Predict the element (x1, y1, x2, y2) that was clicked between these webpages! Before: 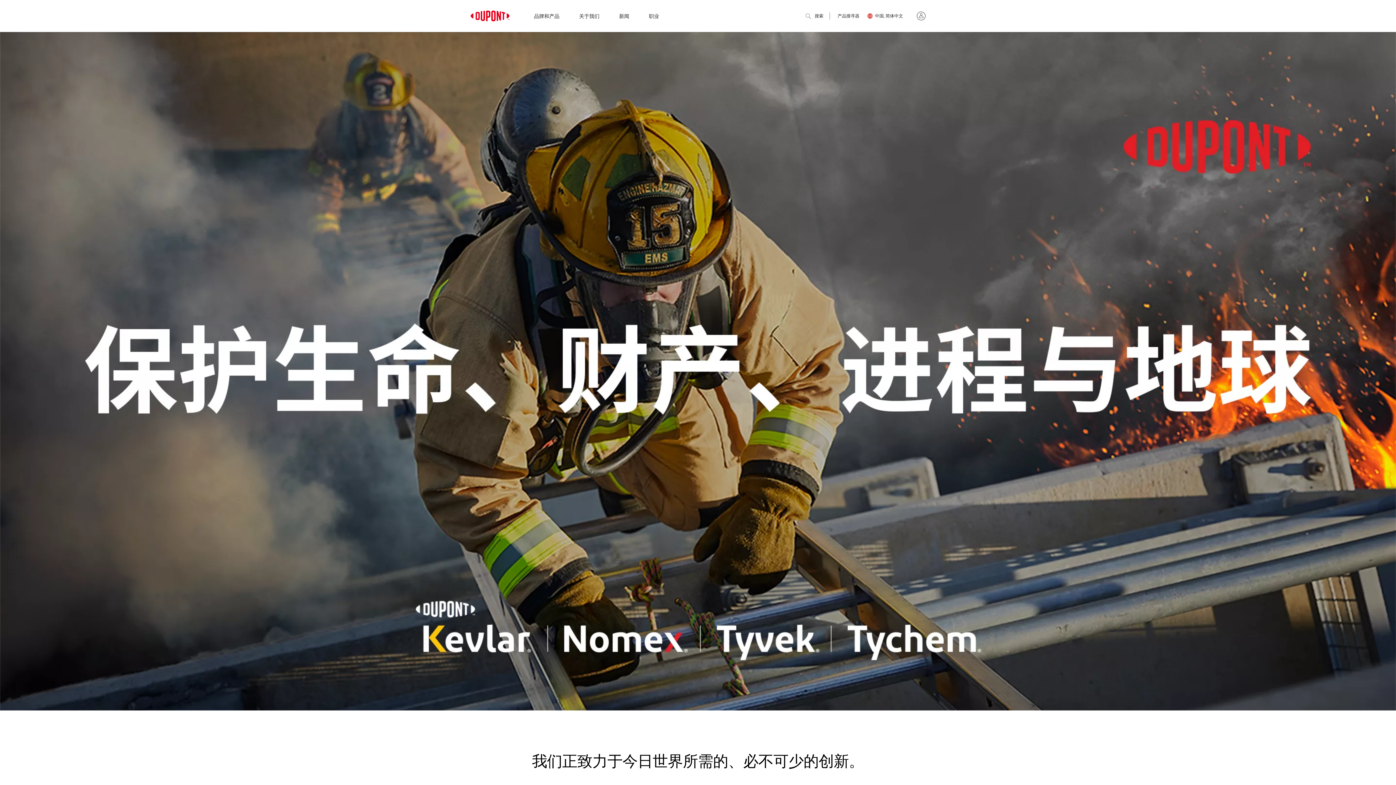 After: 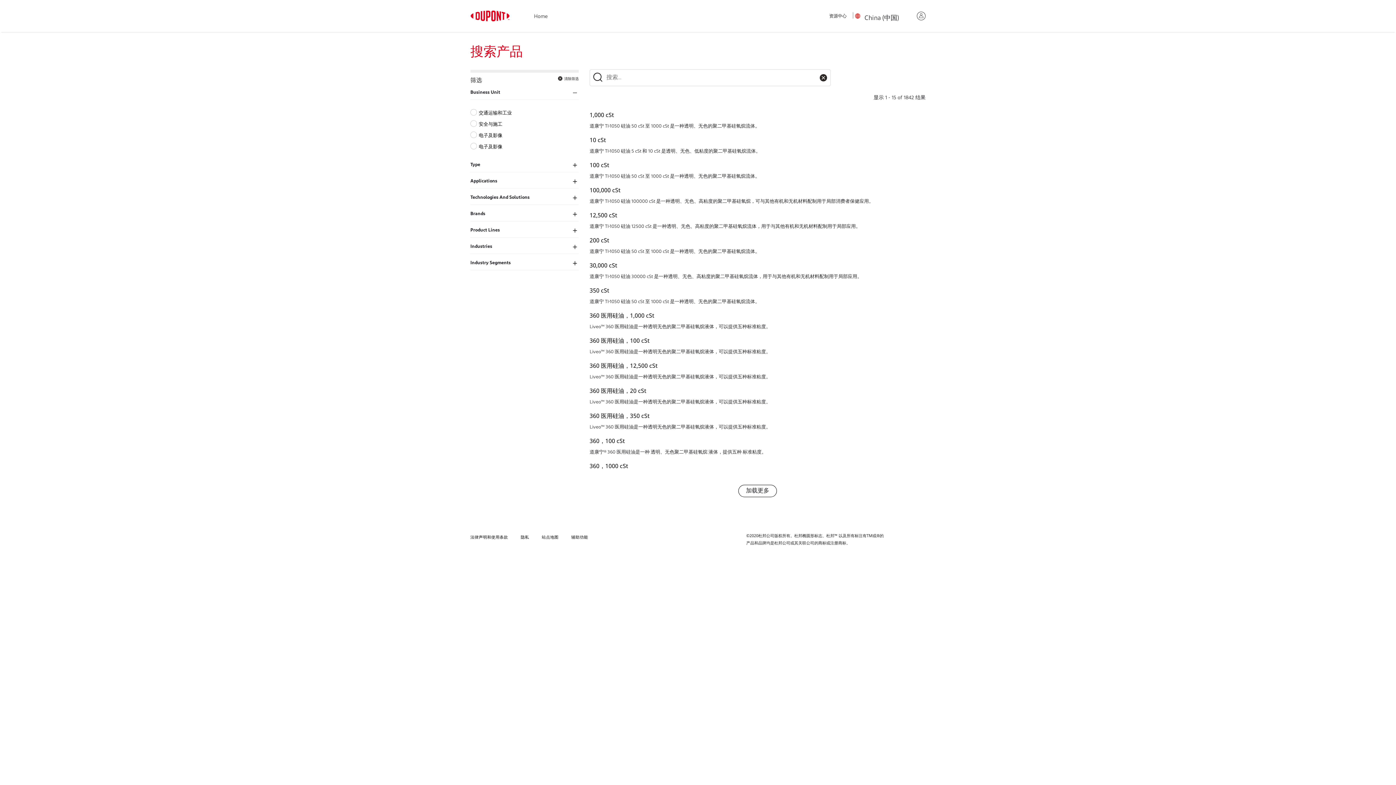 Action: bbox: (837, 14, 859, 18) label: 产品搜寻器